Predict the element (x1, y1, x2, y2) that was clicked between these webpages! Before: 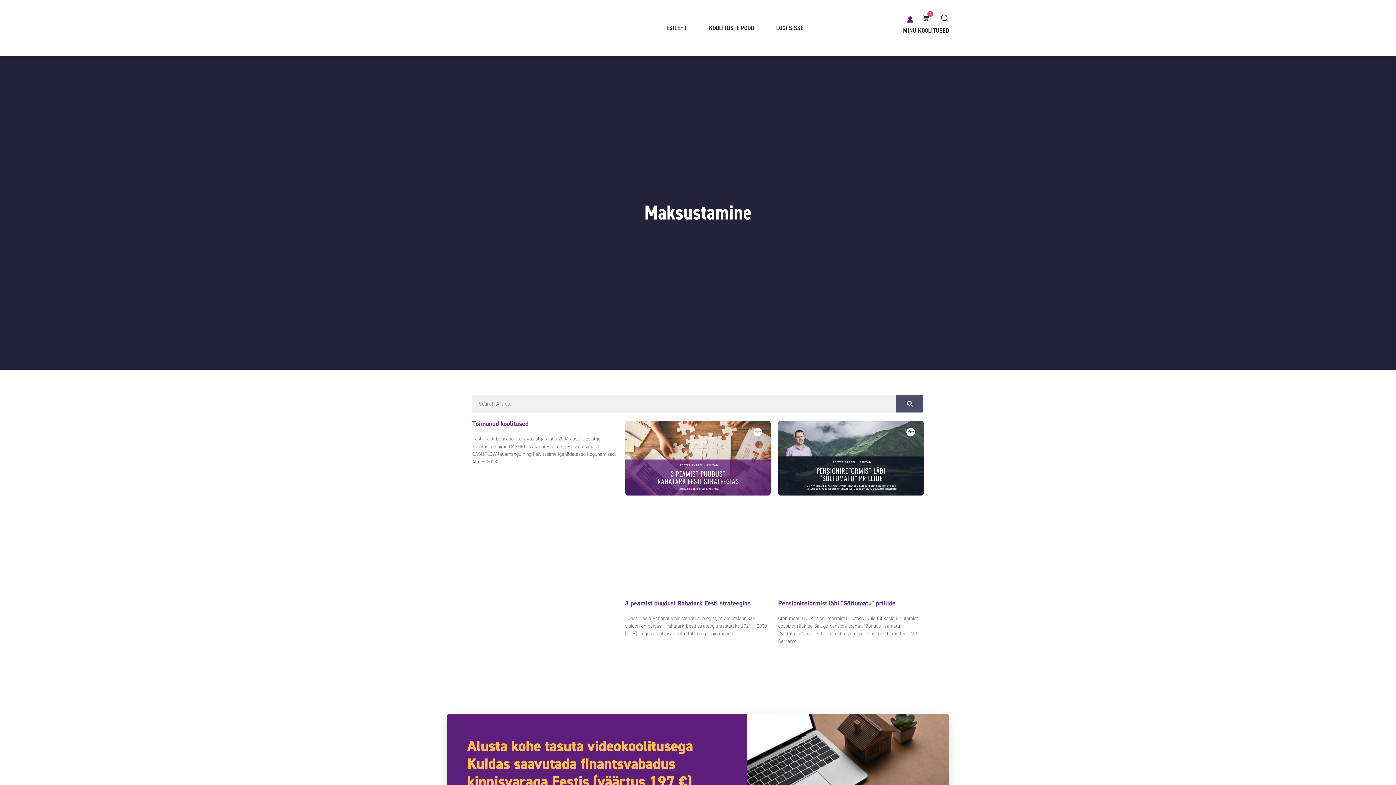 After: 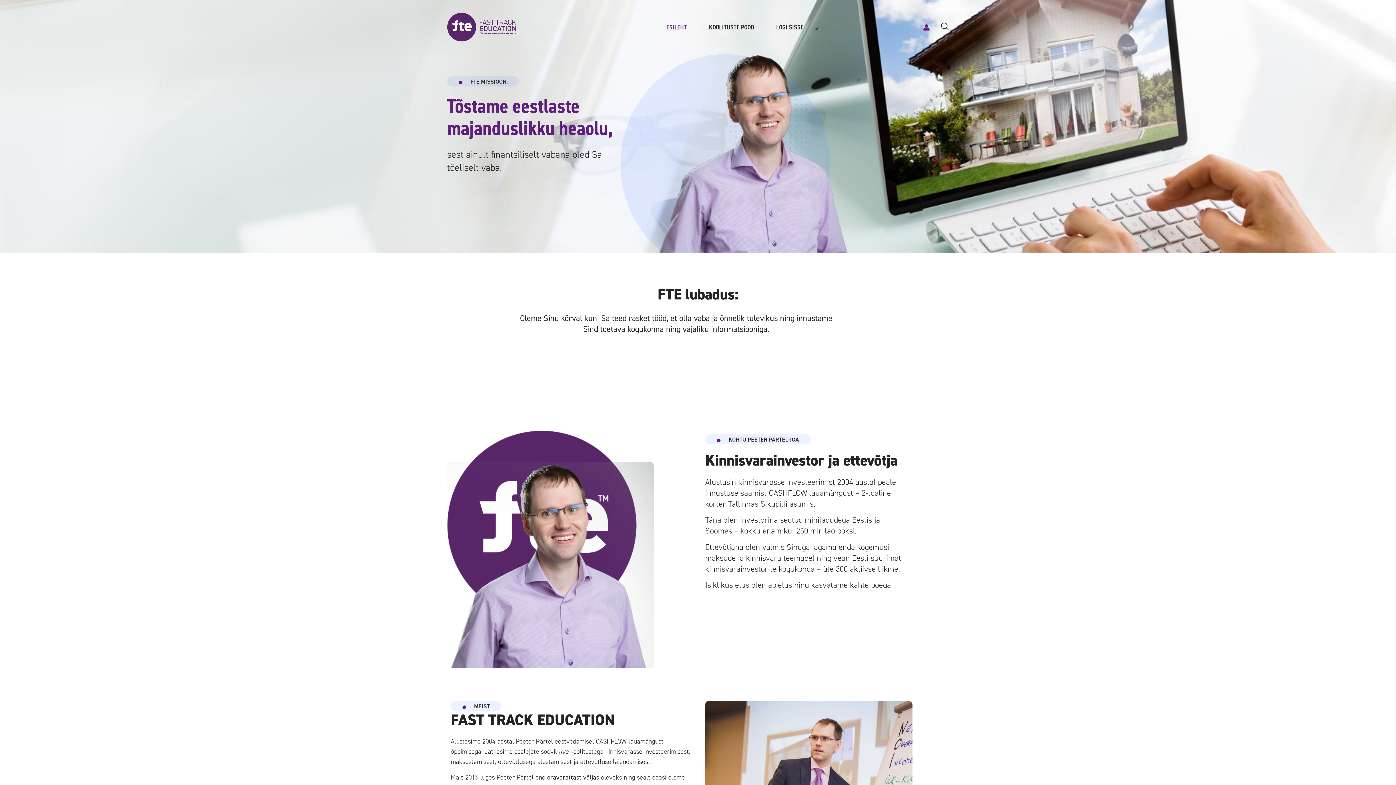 Action: label: ESILEHT bbox: (666, 22, 686, 32)